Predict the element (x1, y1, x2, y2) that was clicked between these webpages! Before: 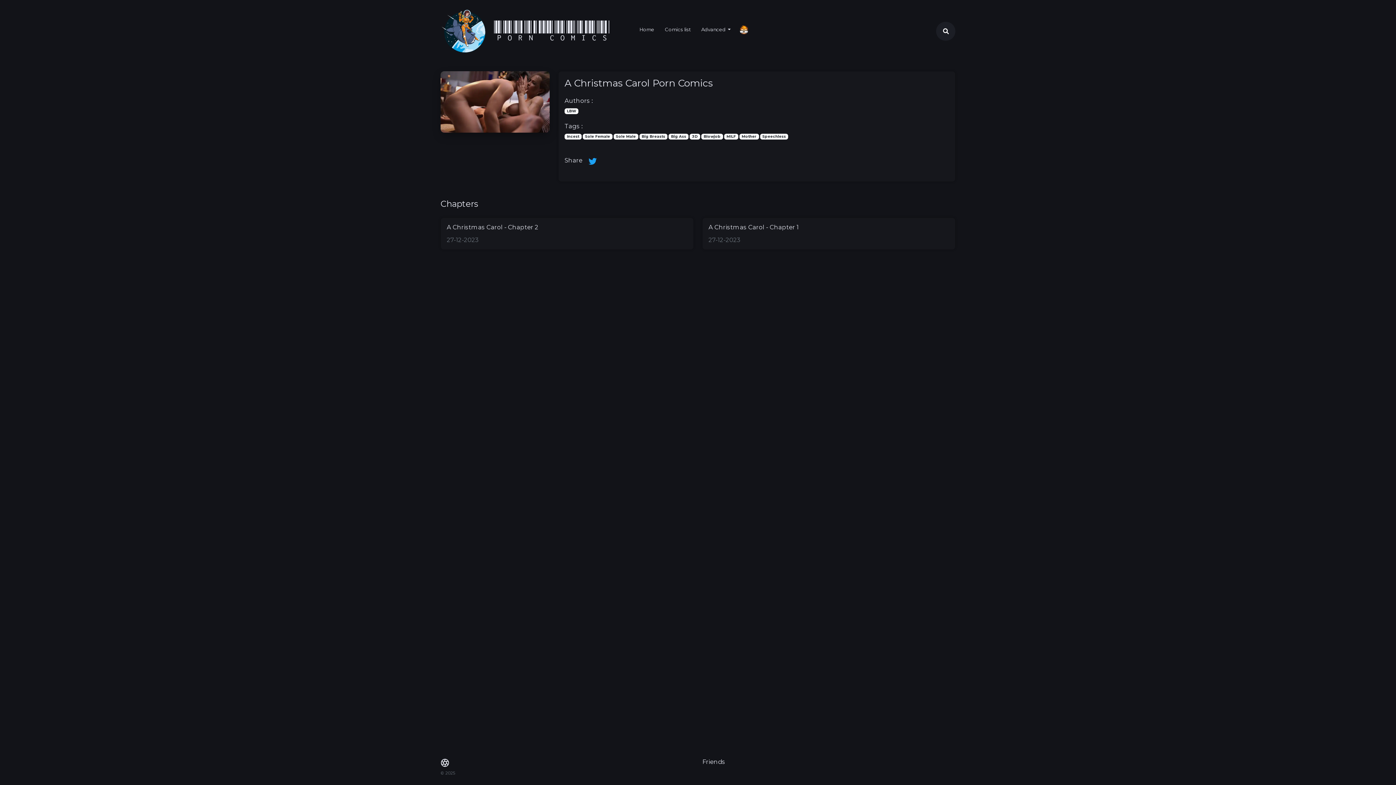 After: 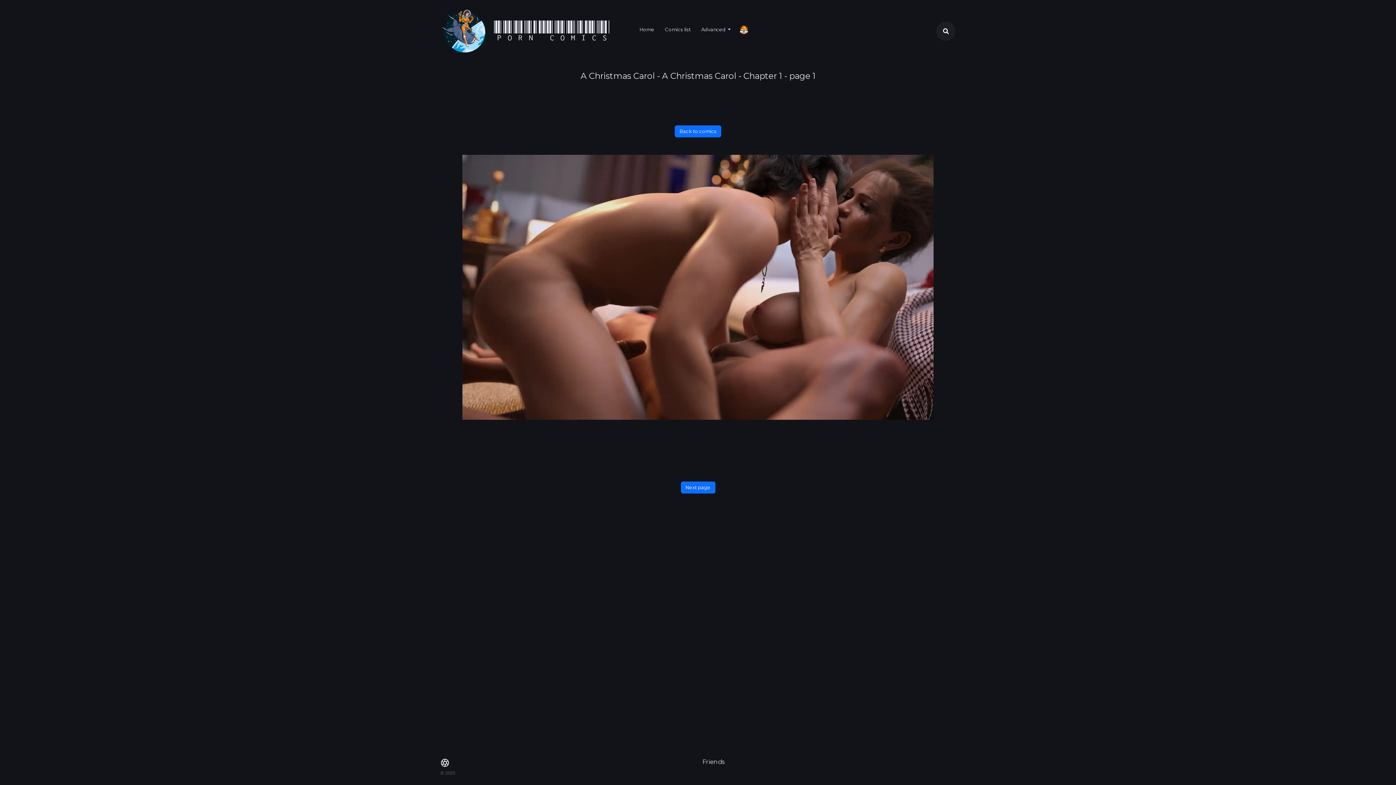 Action: label: A Christmas Carol - Chapter 1
27-12-2023 bbox: (702, 217, 955, 249)